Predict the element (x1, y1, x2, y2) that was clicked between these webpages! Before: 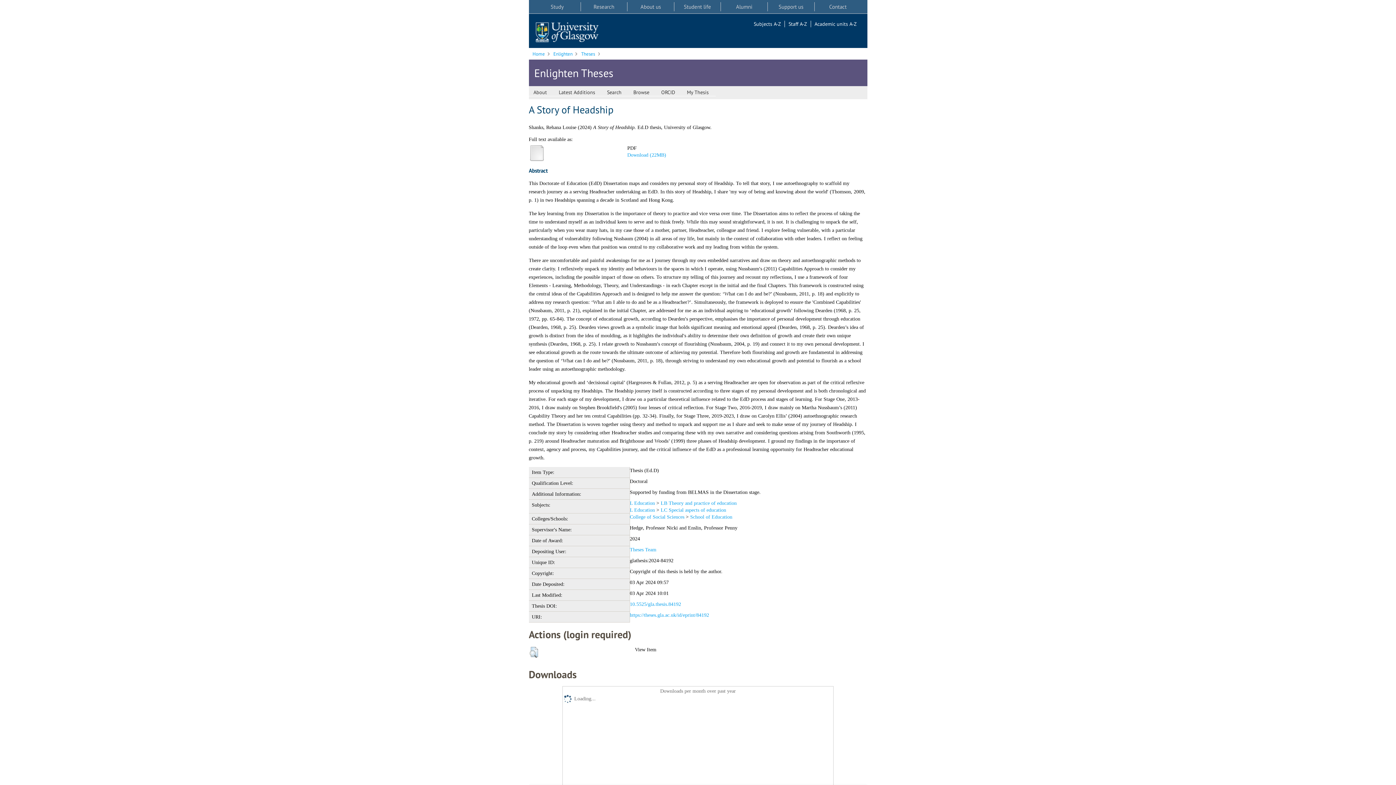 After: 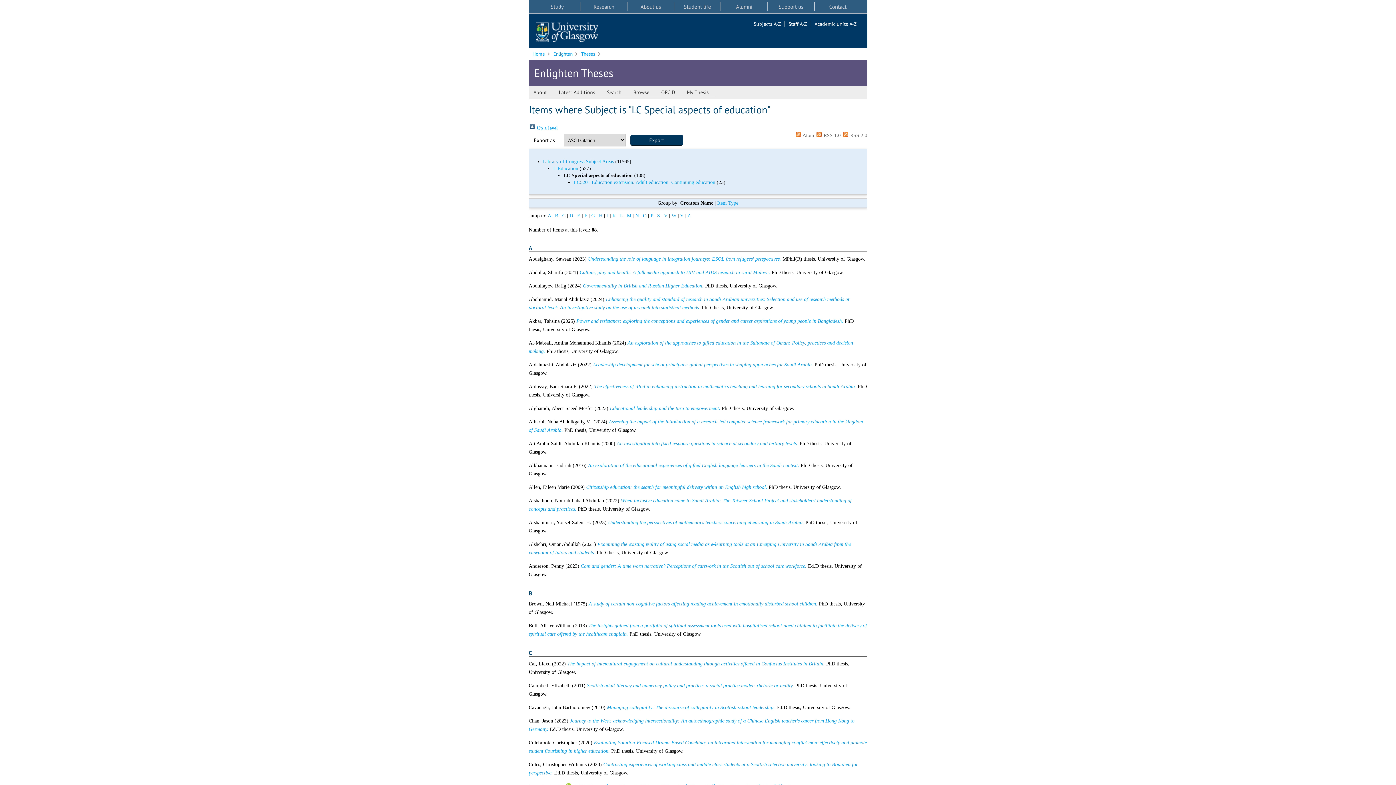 Action: bbox: (660, 507, 726, 512) label: LC Special aspects of education